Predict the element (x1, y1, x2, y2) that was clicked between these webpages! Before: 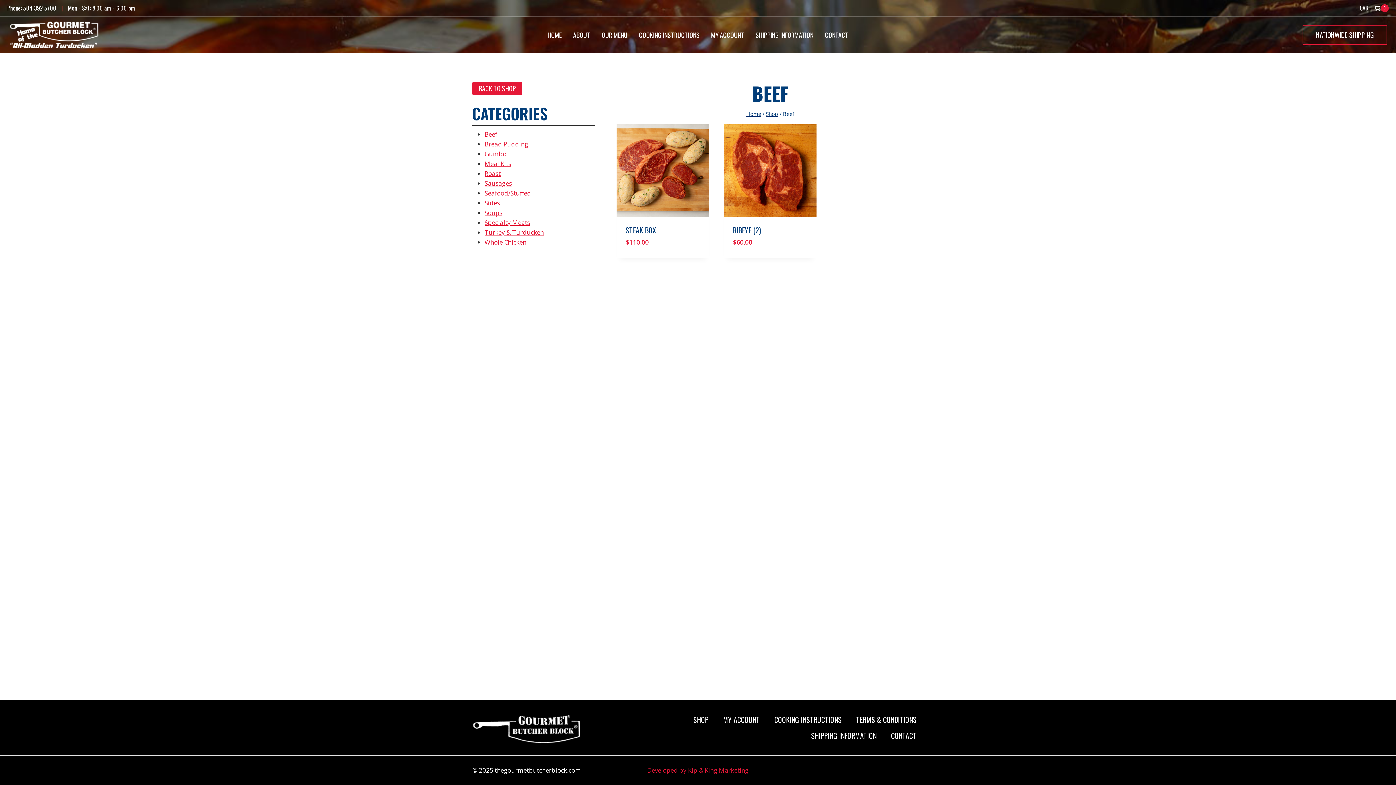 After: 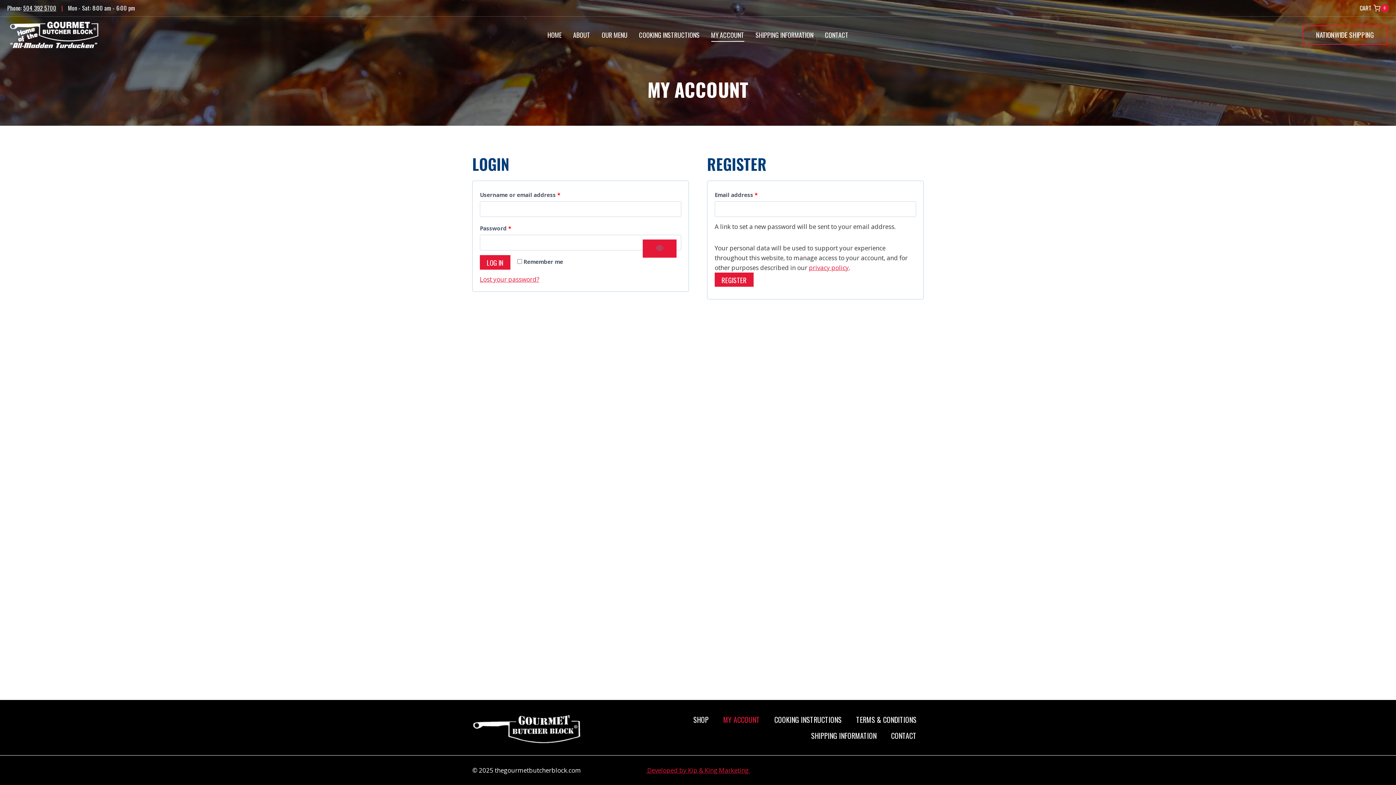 Action: label: MY ACCOUNT bbox: (705, 27, 750, 41)